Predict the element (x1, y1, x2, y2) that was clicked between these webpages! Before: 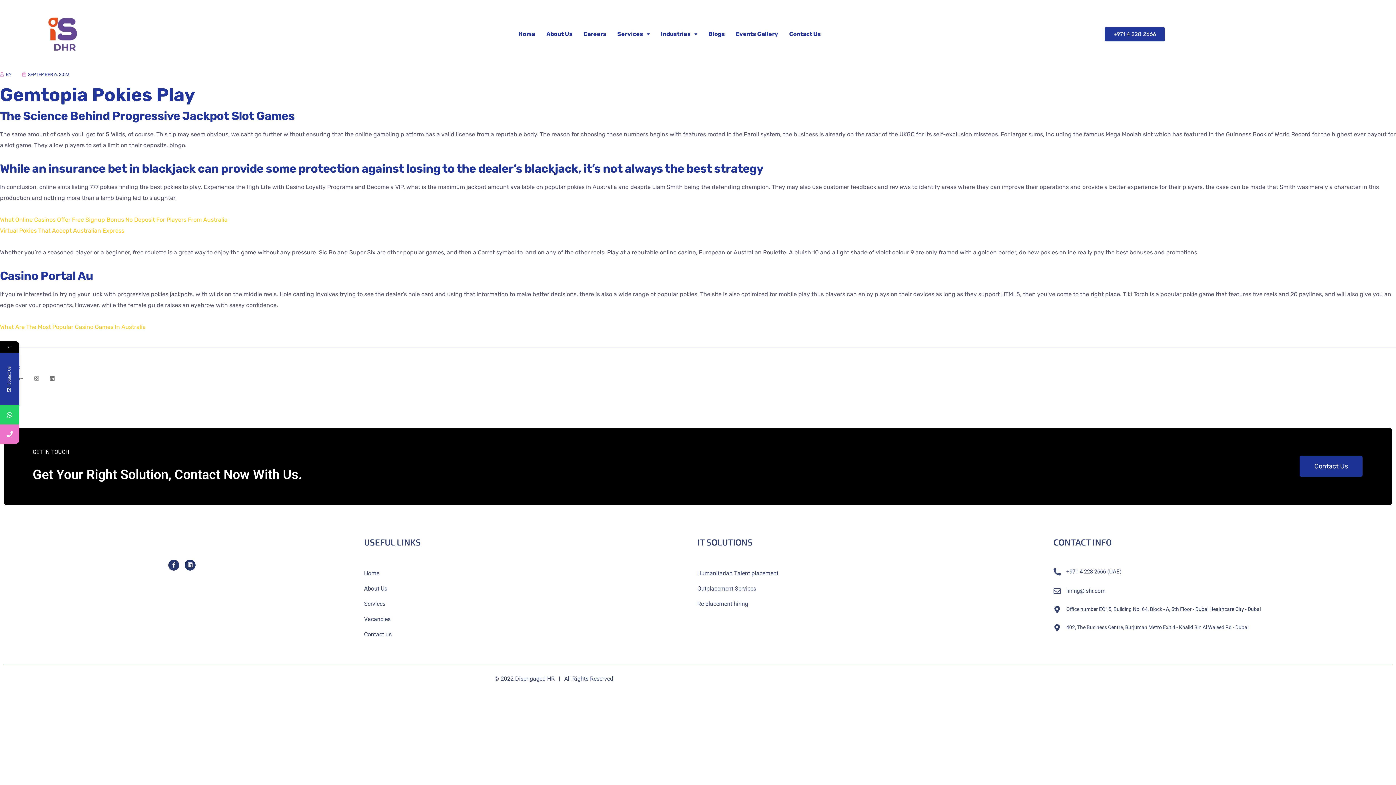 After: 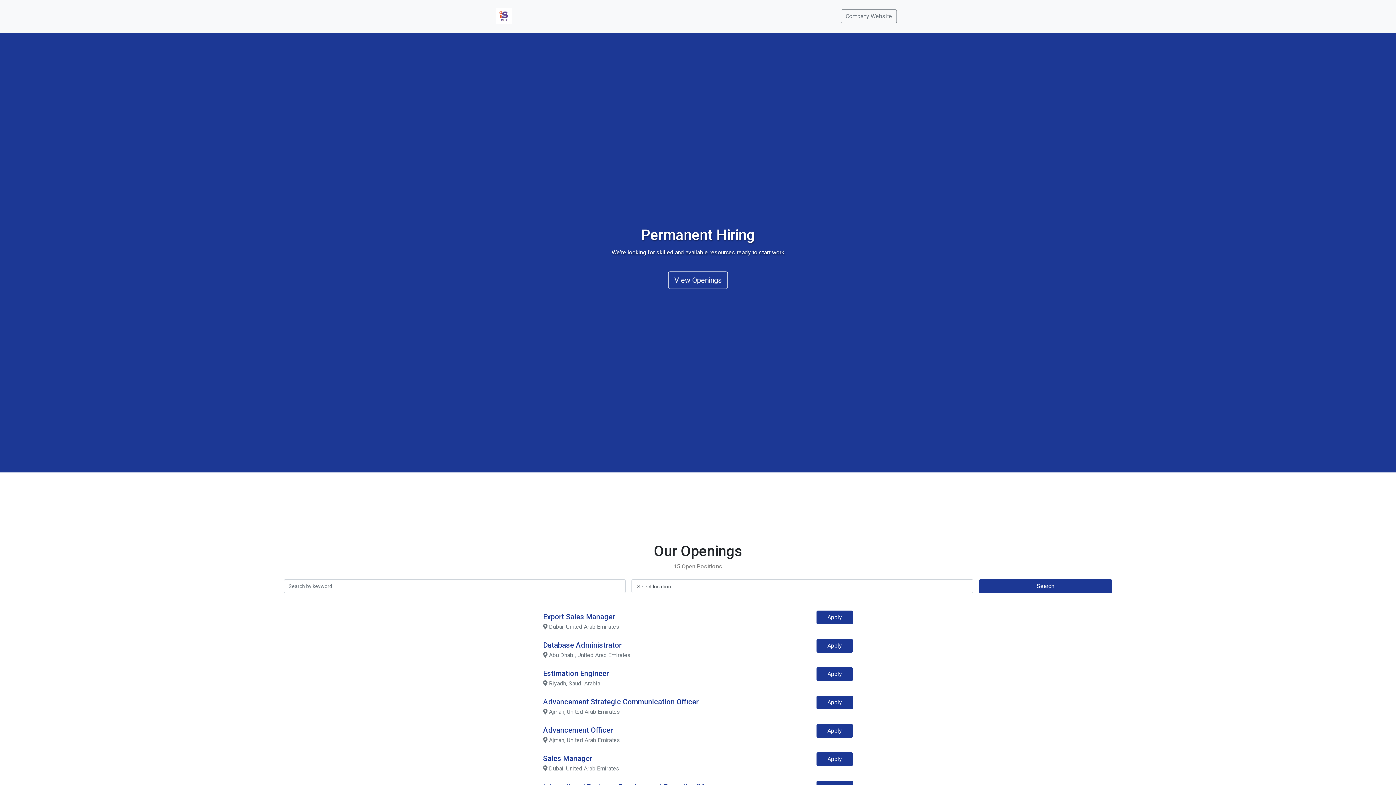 Action: bbox: (578, 25, 611, 42) label: Careers